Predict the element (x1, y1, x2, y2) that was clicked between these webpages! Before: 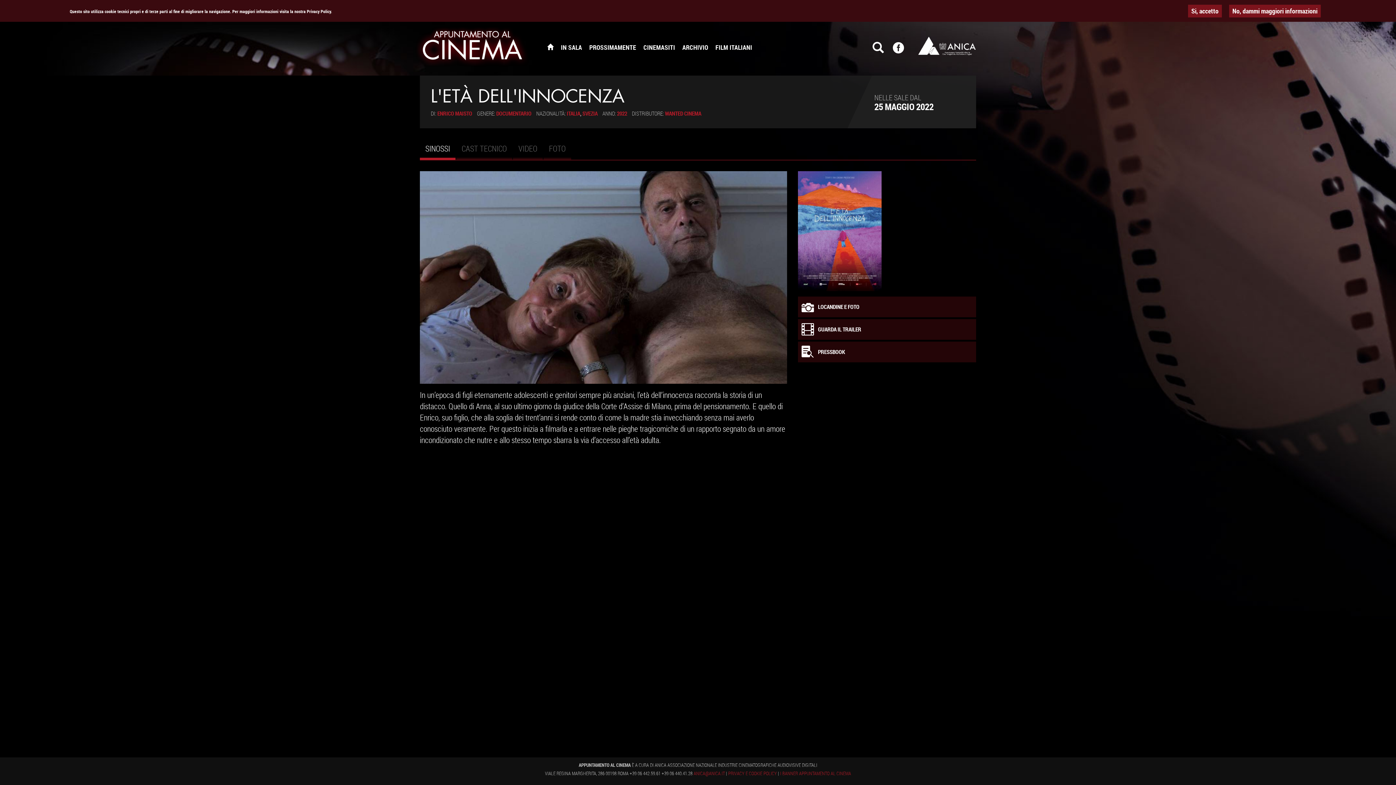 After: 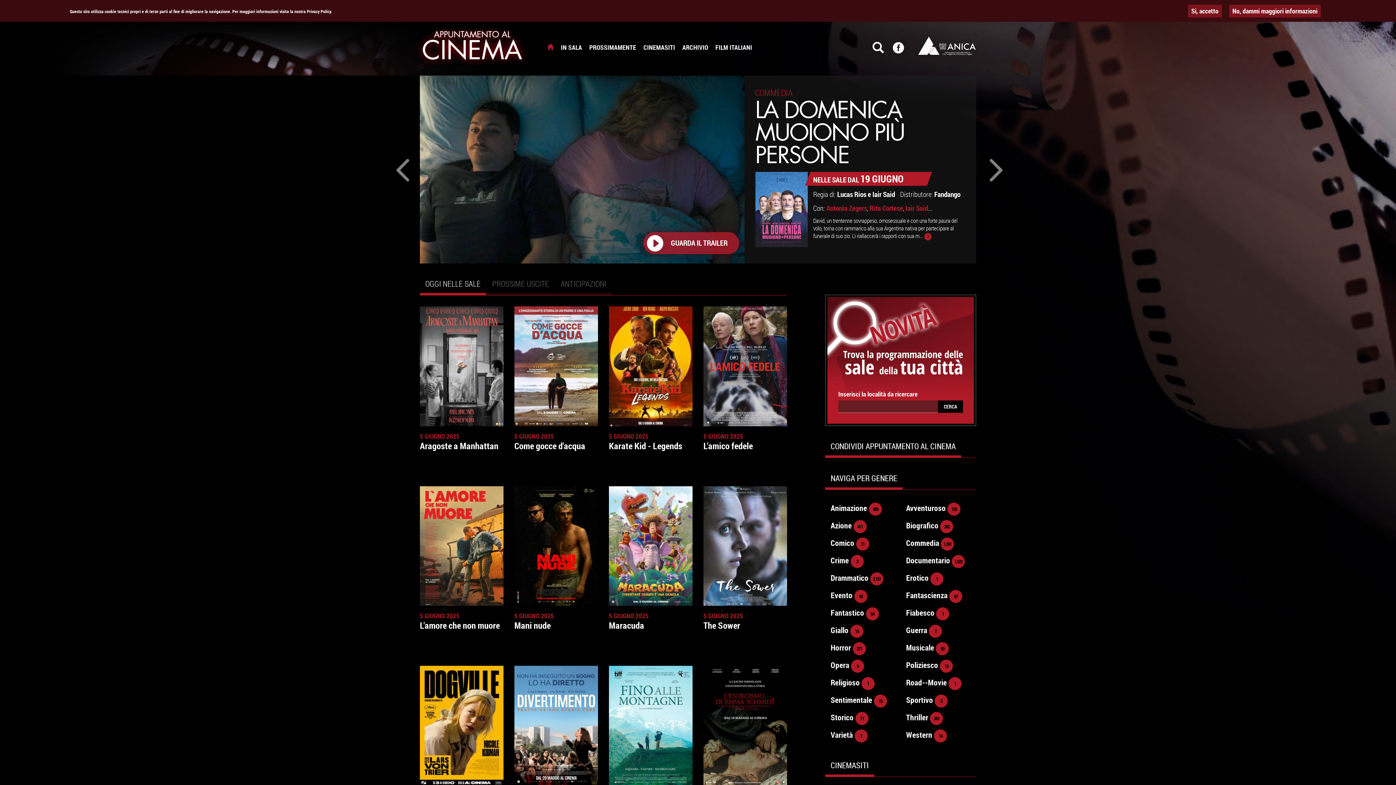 Action: label: APPUNTAMENTO AL CINEMA bbox: (414, 21, 530, 72)